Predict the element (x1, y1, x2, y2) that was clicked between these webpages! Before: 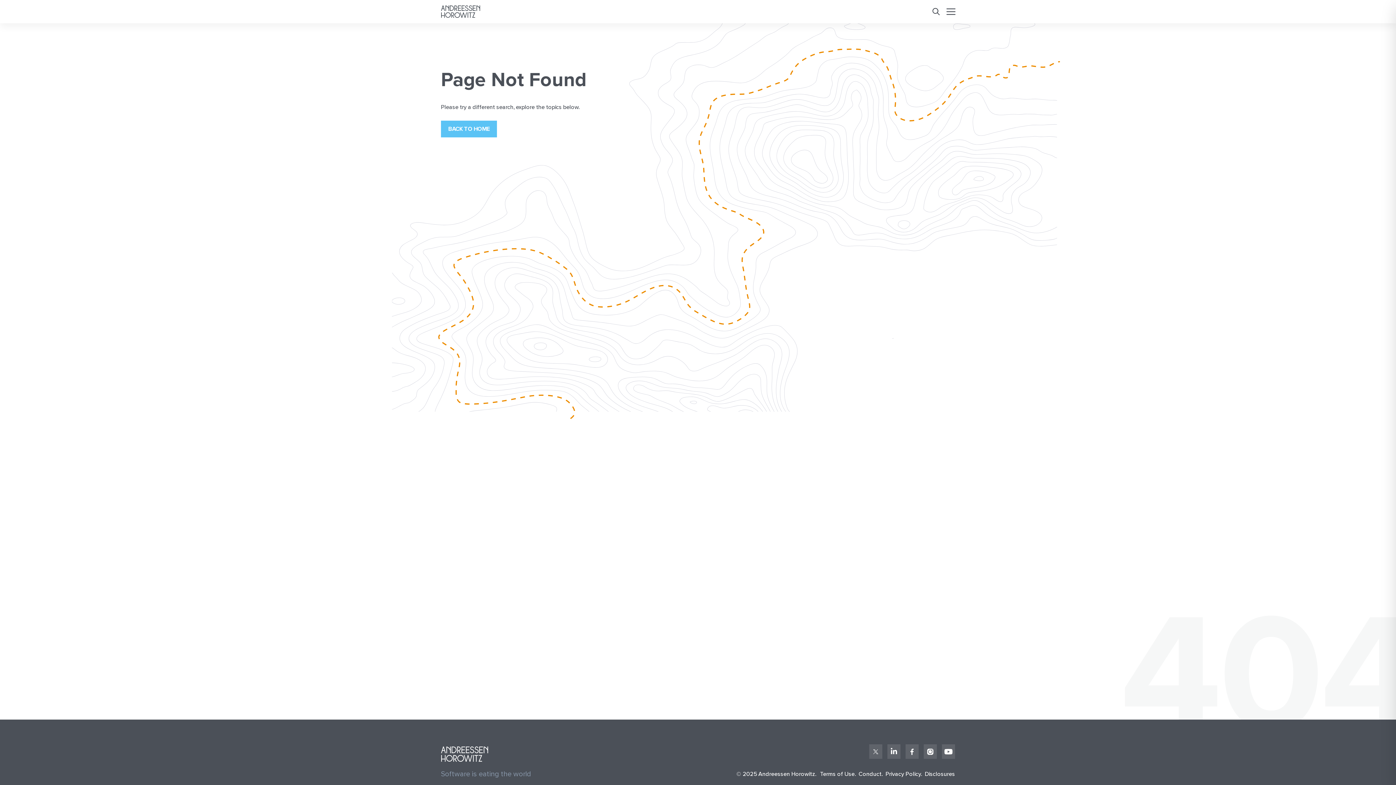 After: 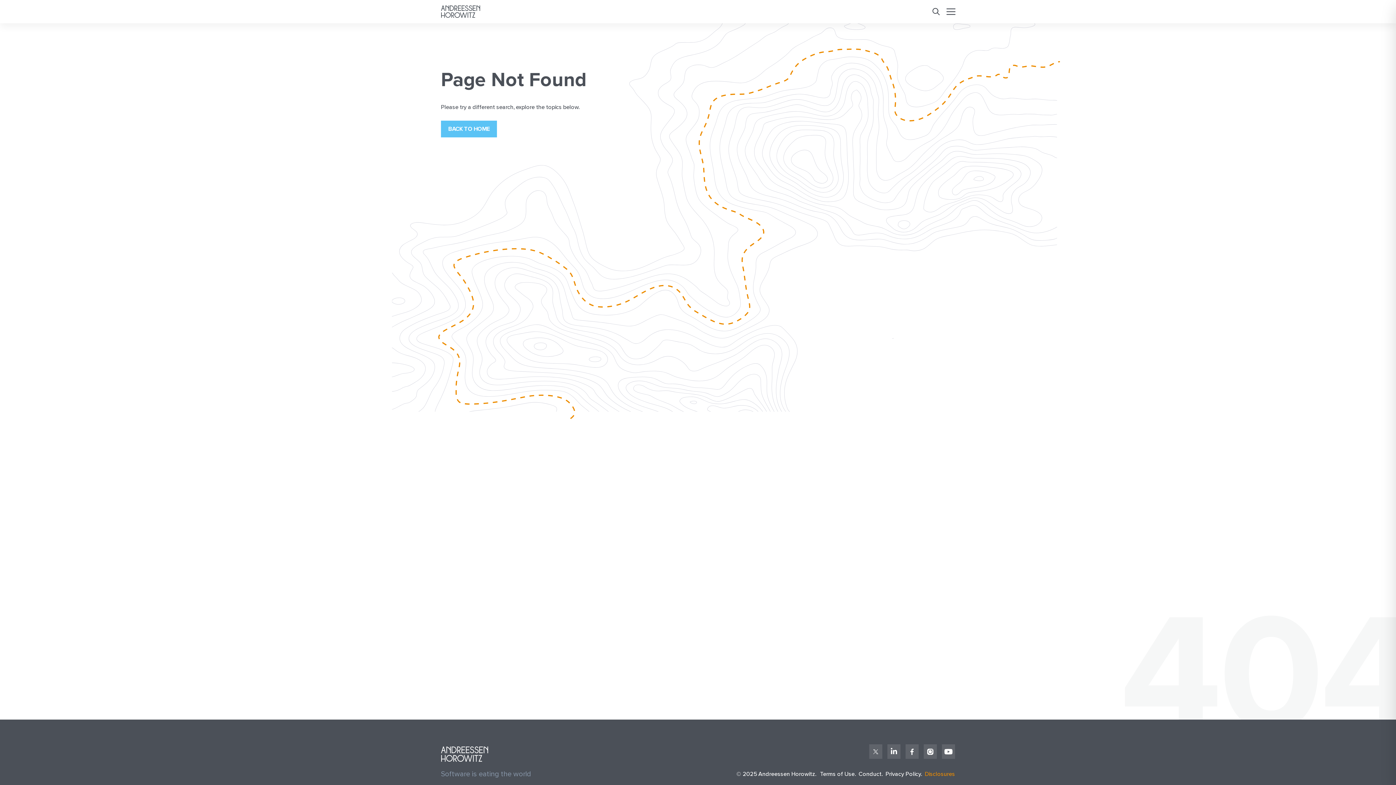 Action: bbox: (925, 770, 955, 778) label: Disclosures